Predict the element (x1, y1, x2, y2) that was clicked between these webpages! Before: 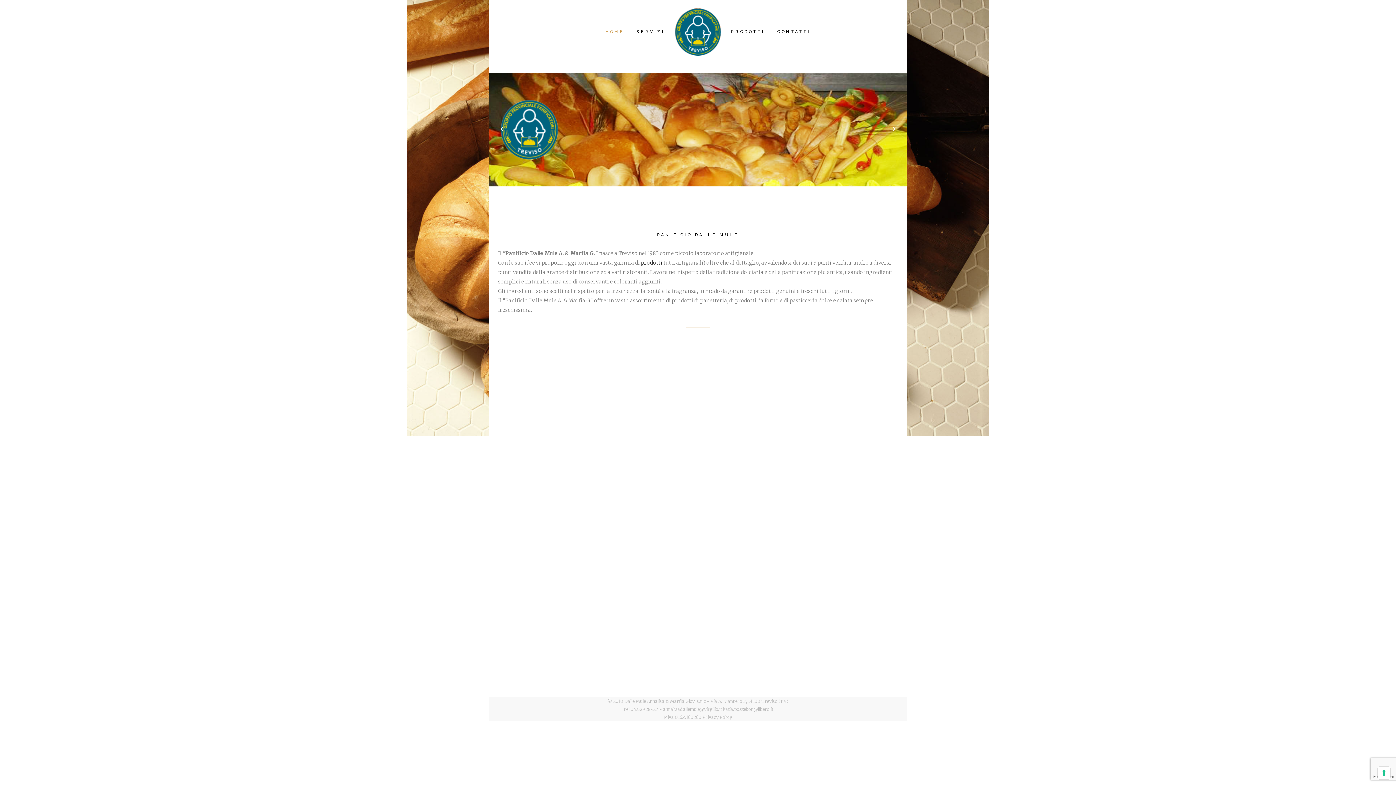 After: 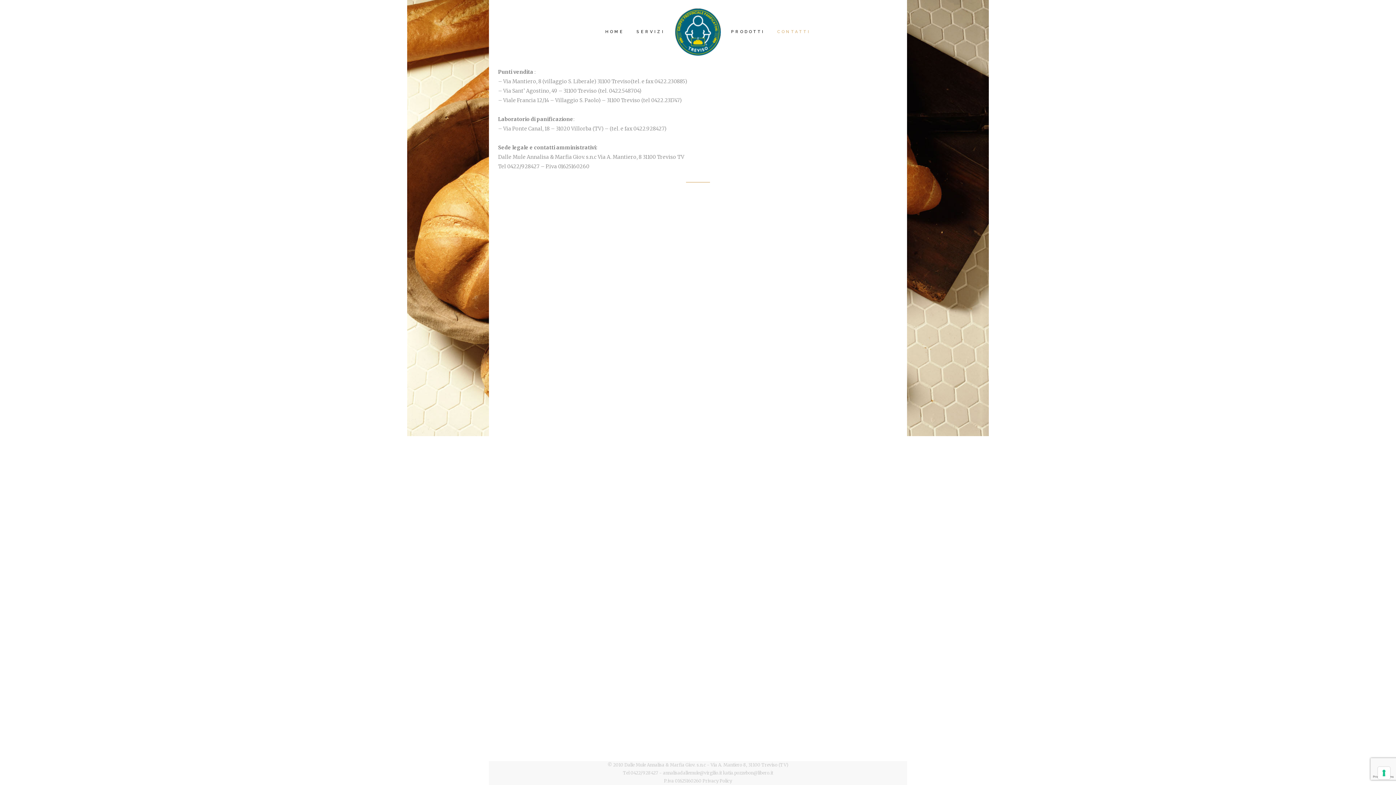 Action: bbox: (771, 0, 817, 63) label: CONTATTI